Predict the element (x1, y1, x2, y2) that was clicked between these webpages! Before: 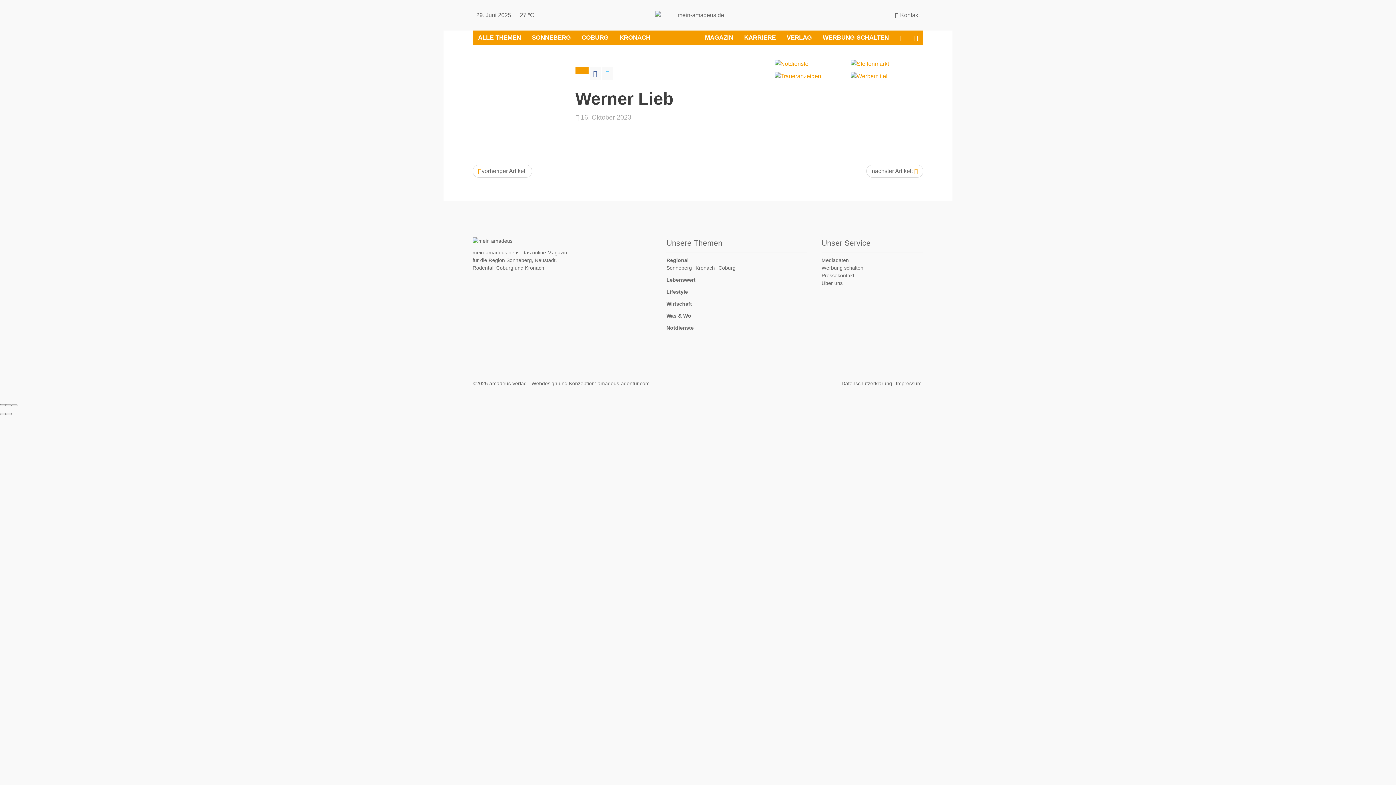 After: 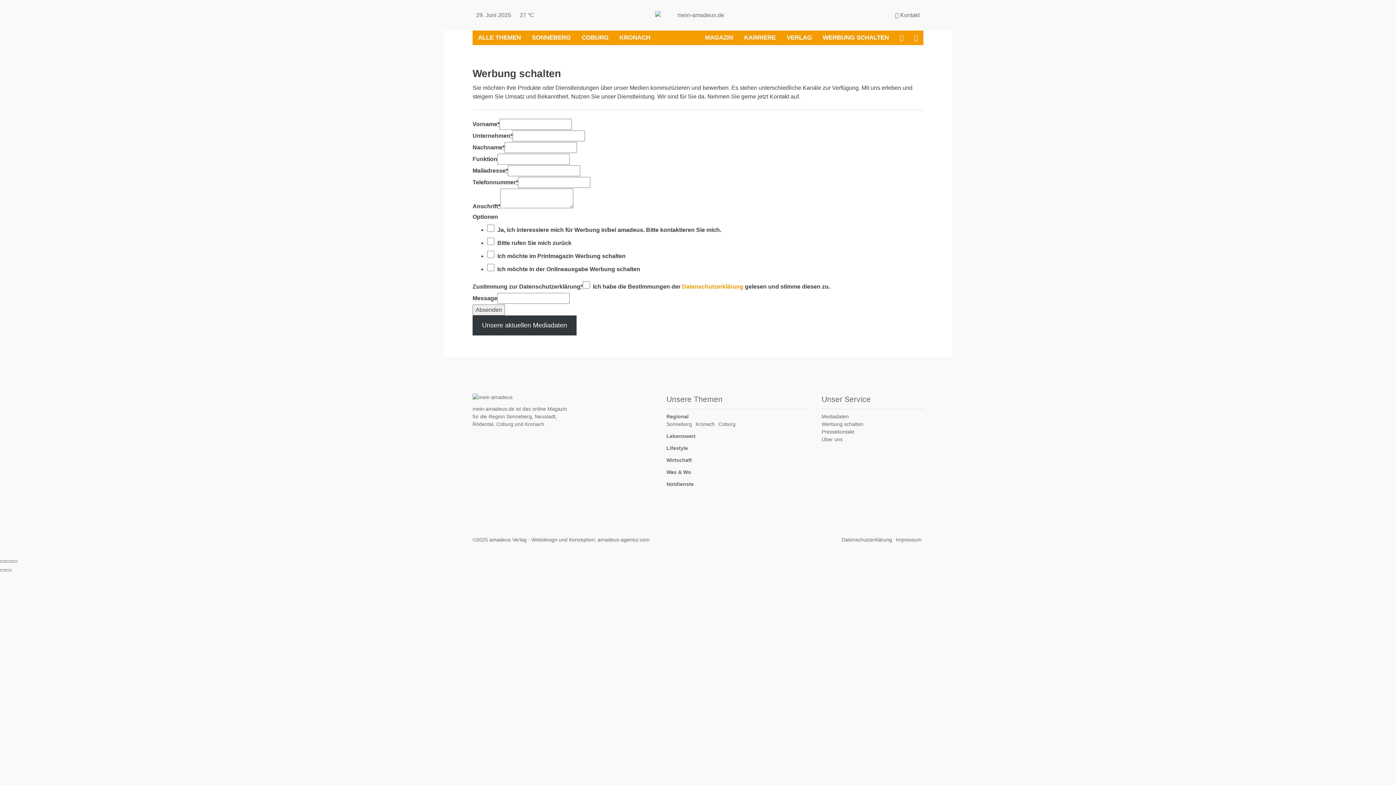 Action: bbox: (821, 265, 863, 270) label: Werbung schalten